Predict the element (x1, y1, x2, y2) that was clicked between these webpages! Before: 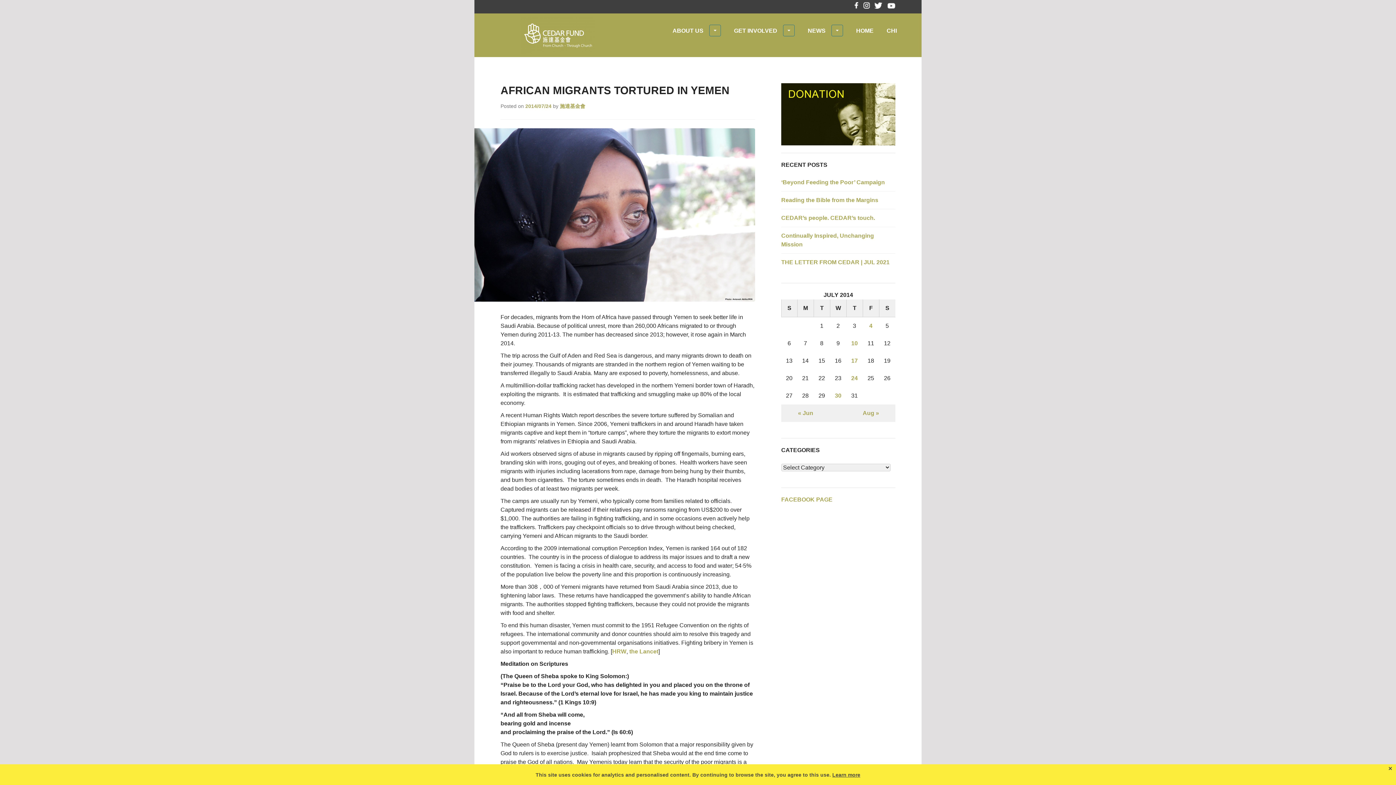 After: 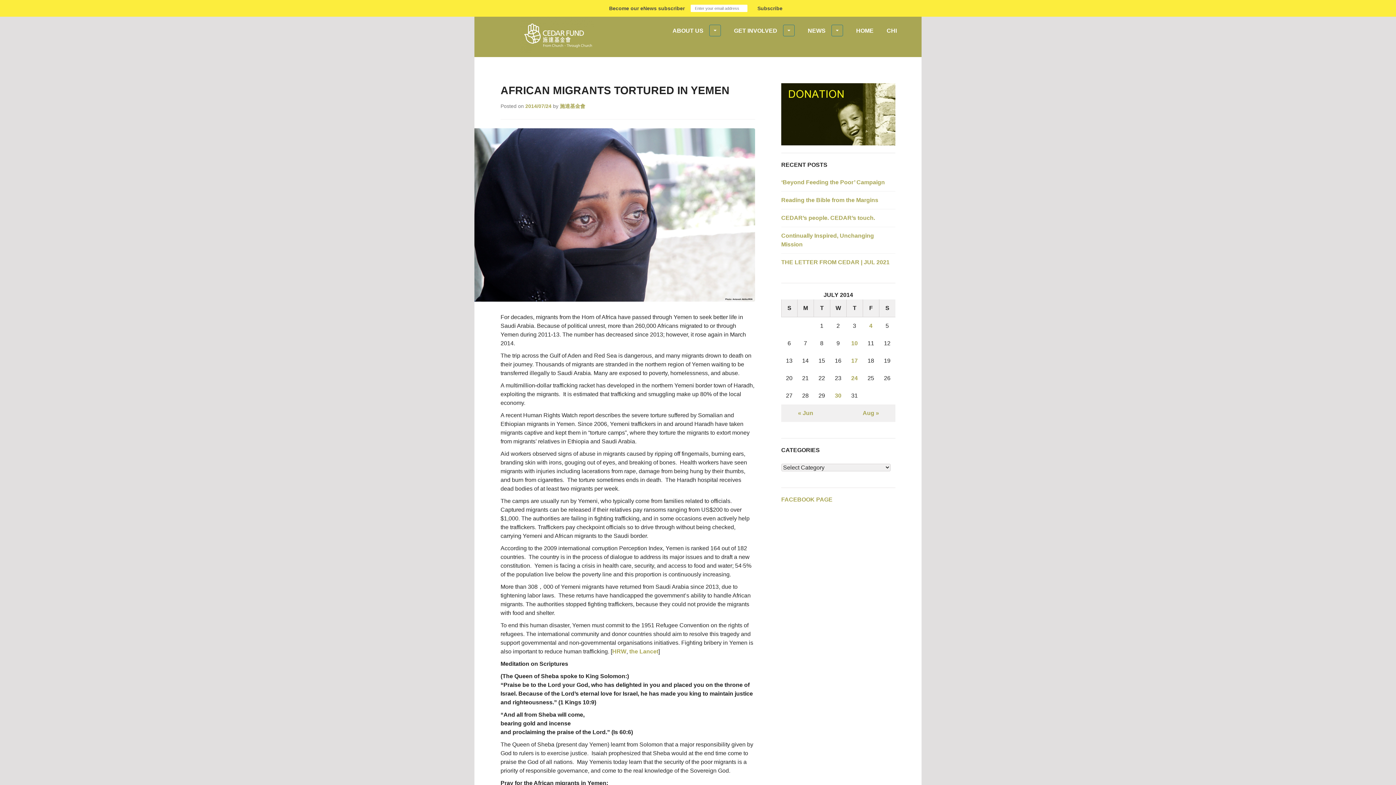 Action: bbox: (474, 128, 755, 301)